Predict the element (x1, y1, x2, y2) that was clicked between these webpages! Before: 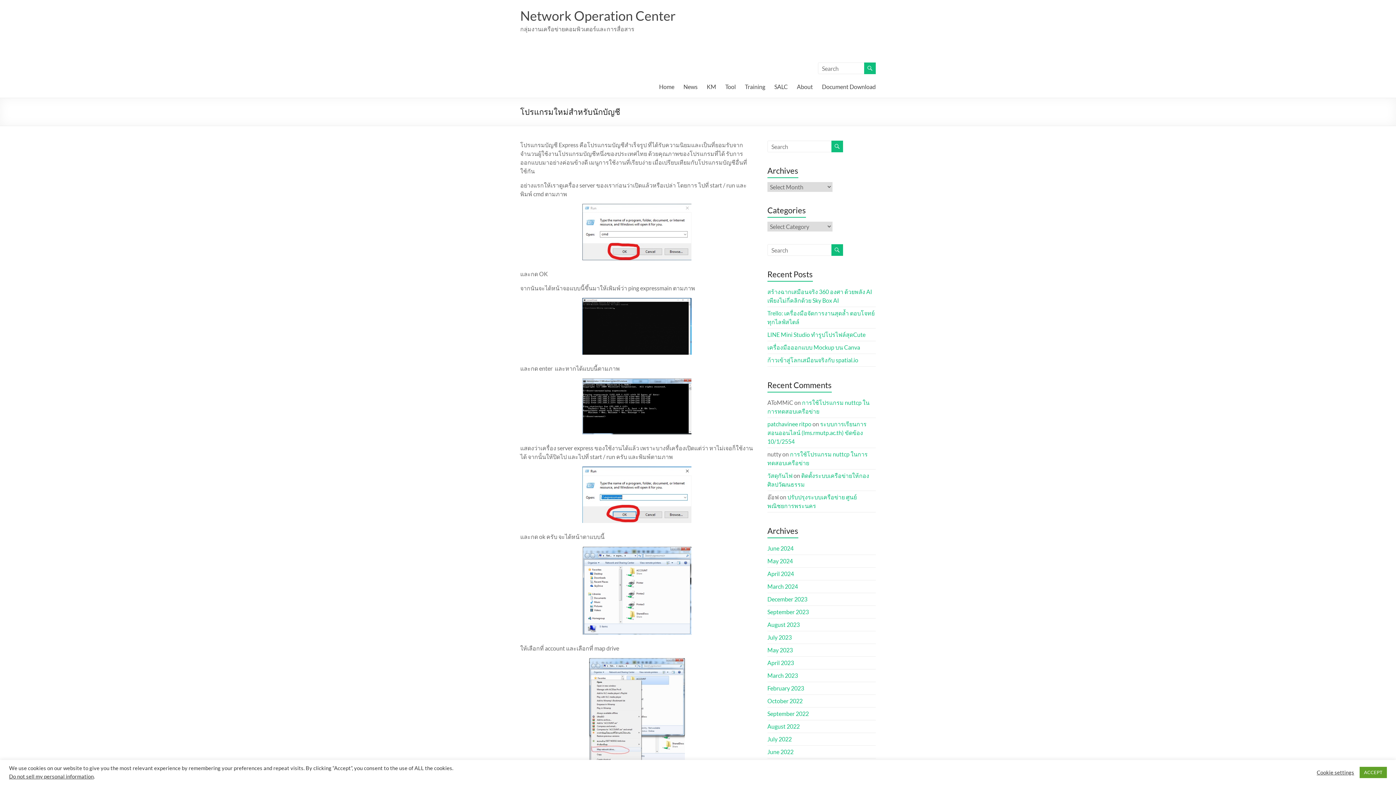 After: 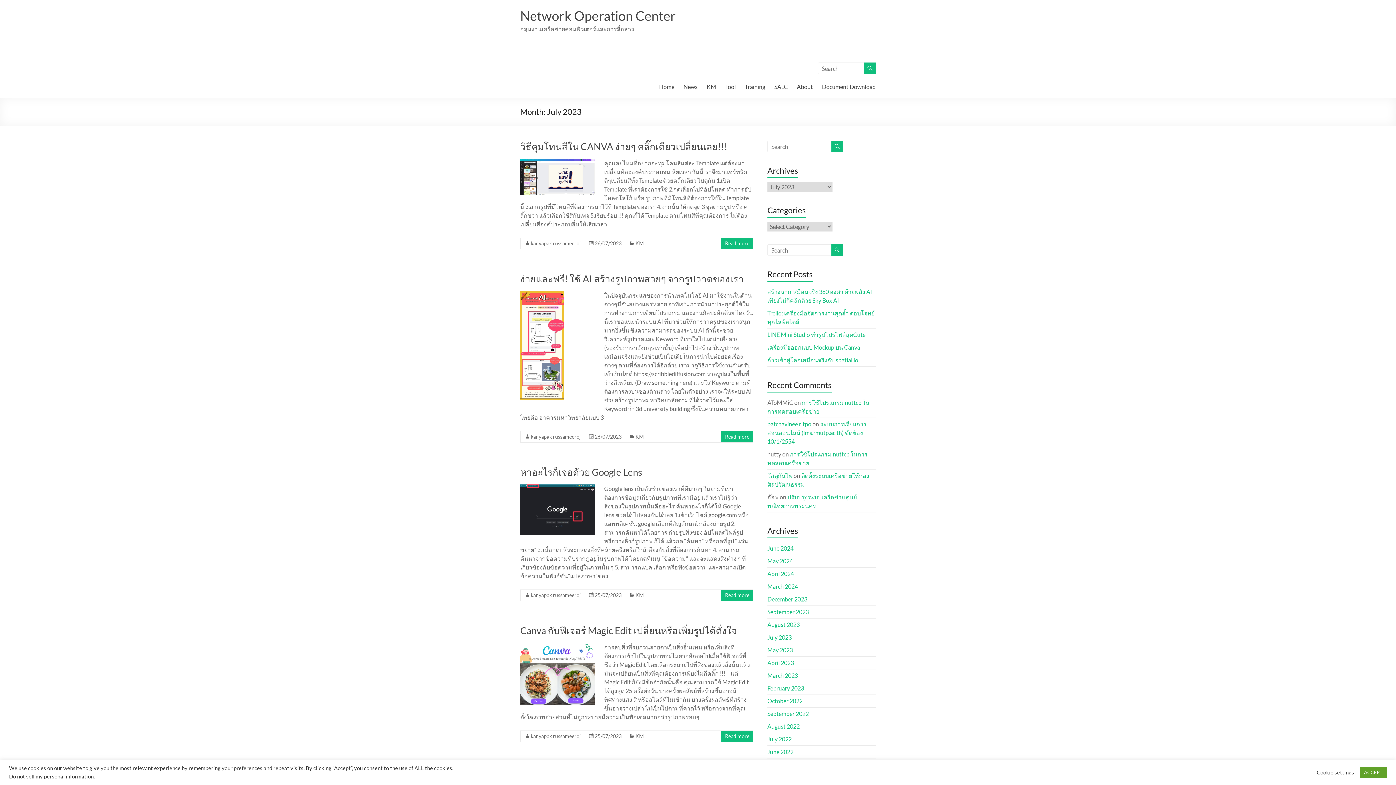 Action: bbox: (767, 634, 791, 641) label: July 2023